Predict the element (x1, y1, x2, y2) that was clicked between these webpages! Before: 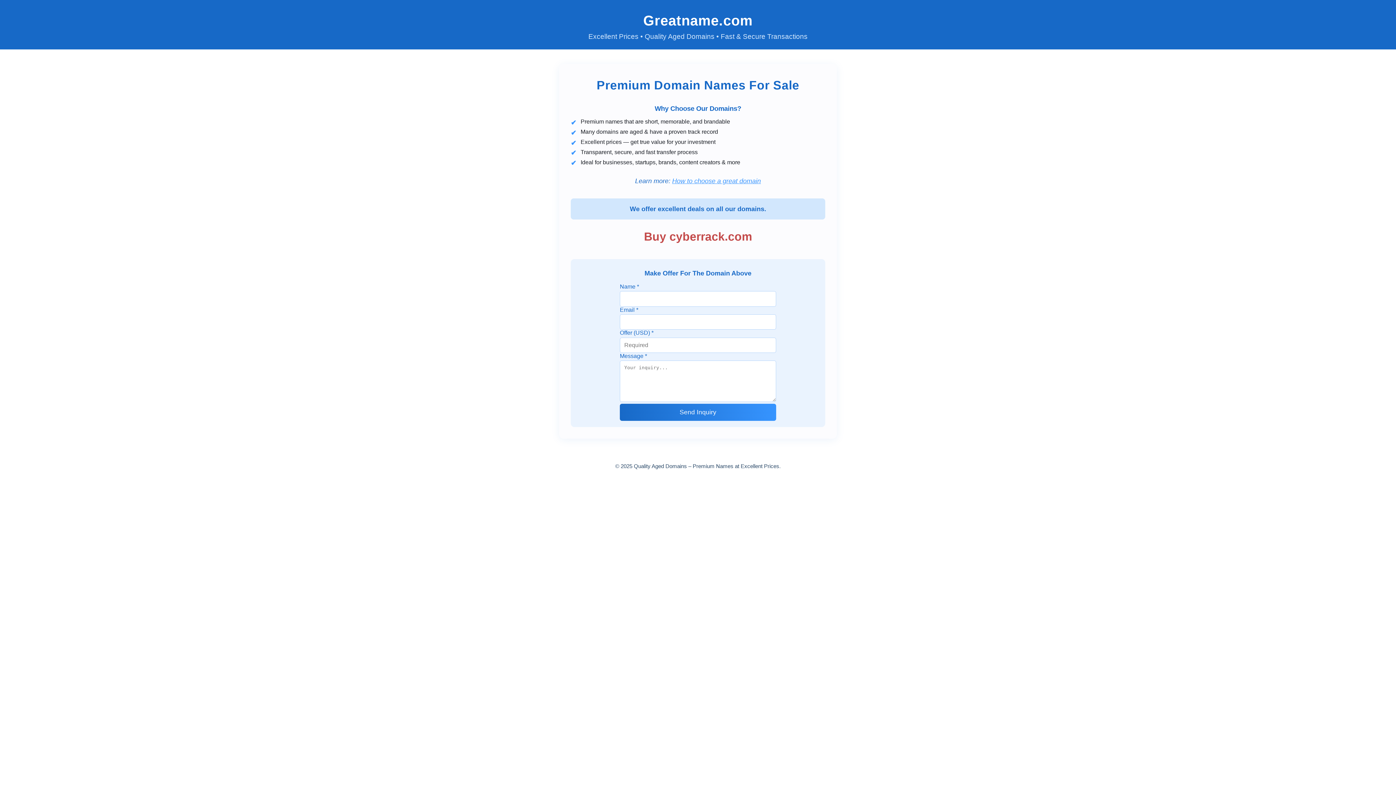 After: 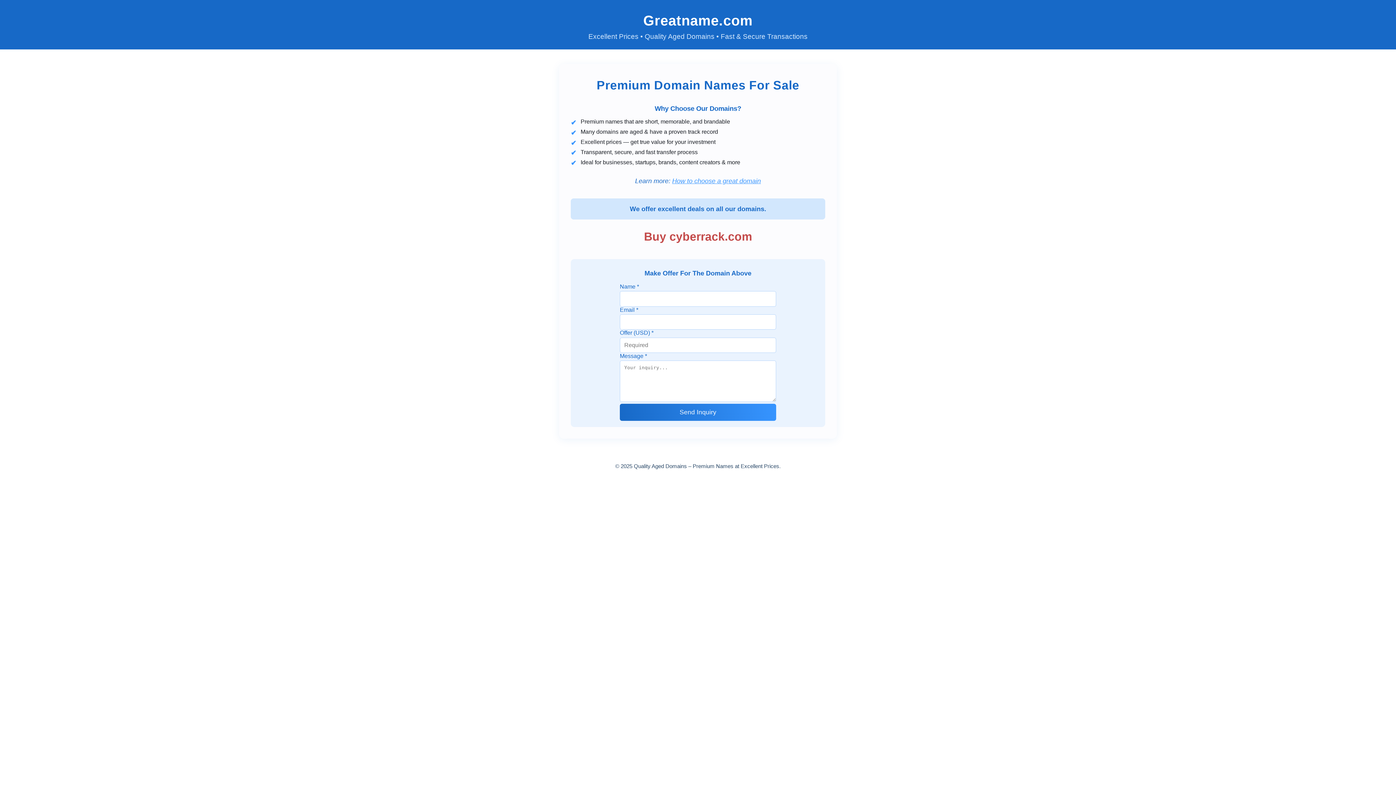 Action: label: How to choose a great domain bbox: (672, 177, 761, 184)